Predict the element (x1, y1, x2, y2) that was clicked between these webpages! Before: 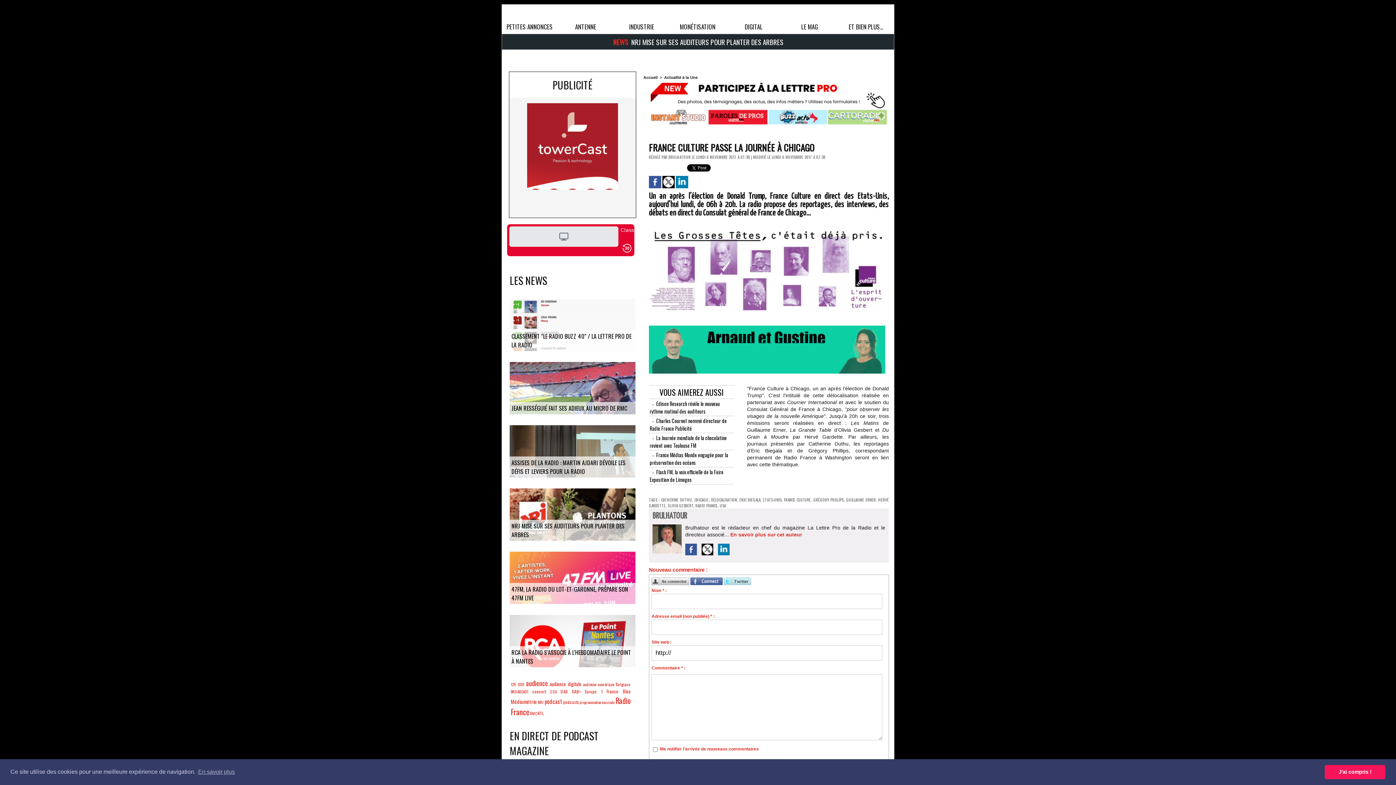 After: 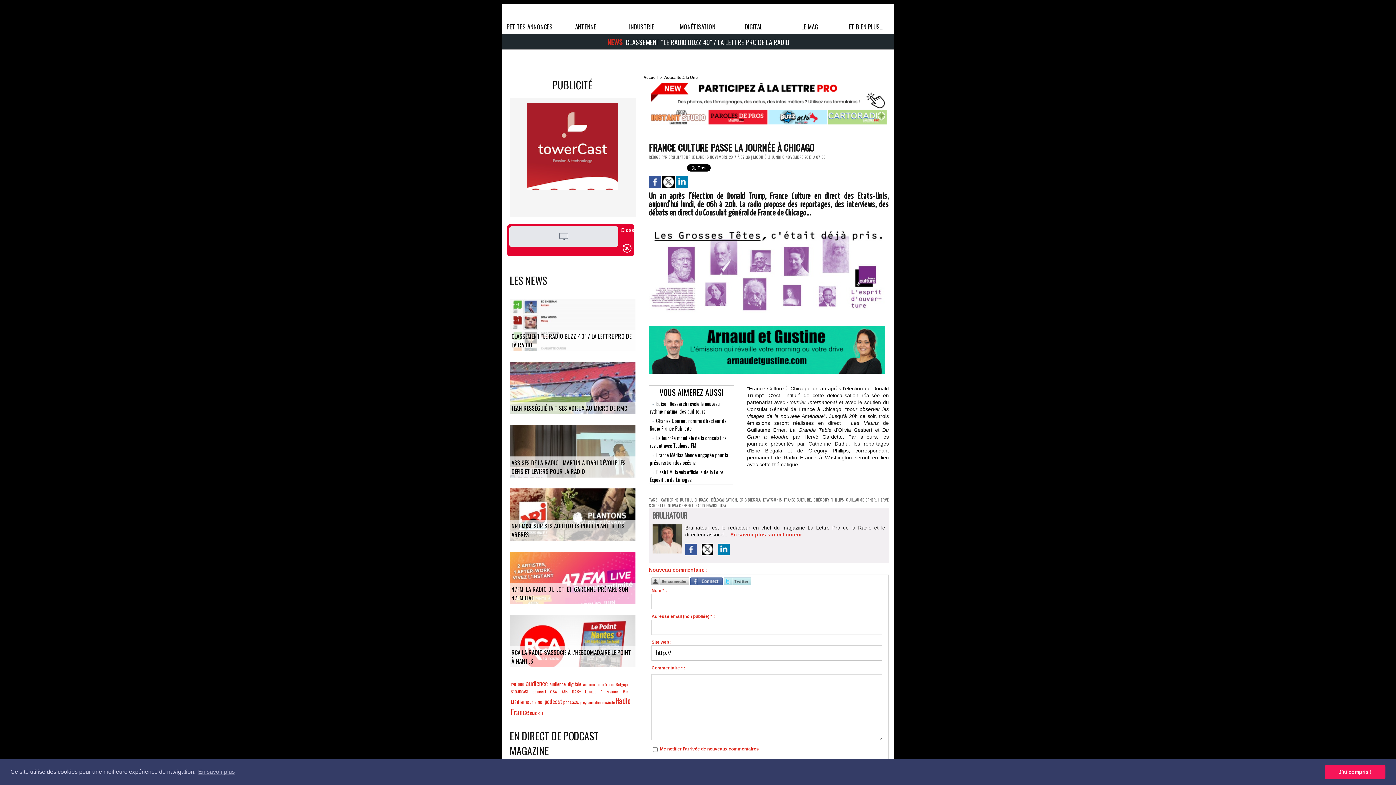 Action: bbox: (724, 577, 751, 582)